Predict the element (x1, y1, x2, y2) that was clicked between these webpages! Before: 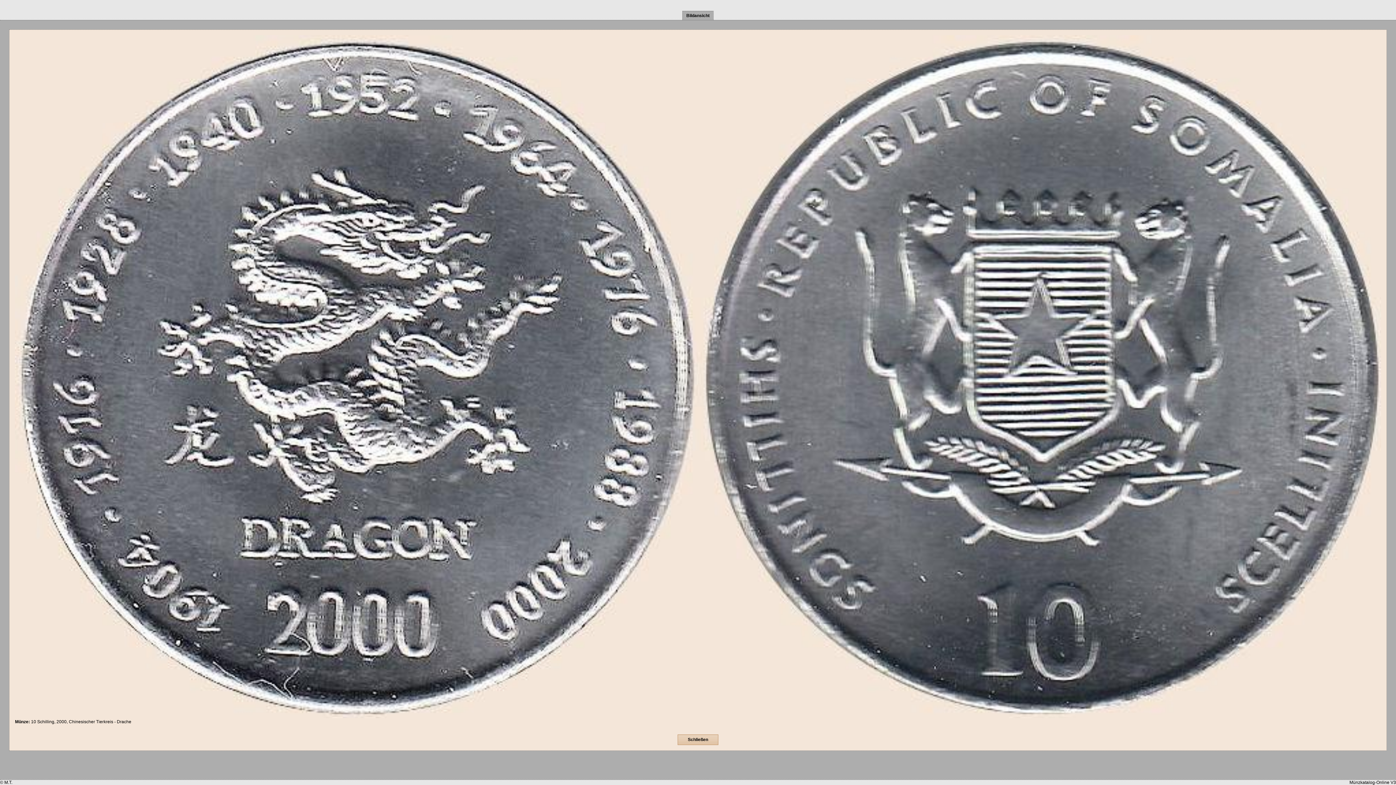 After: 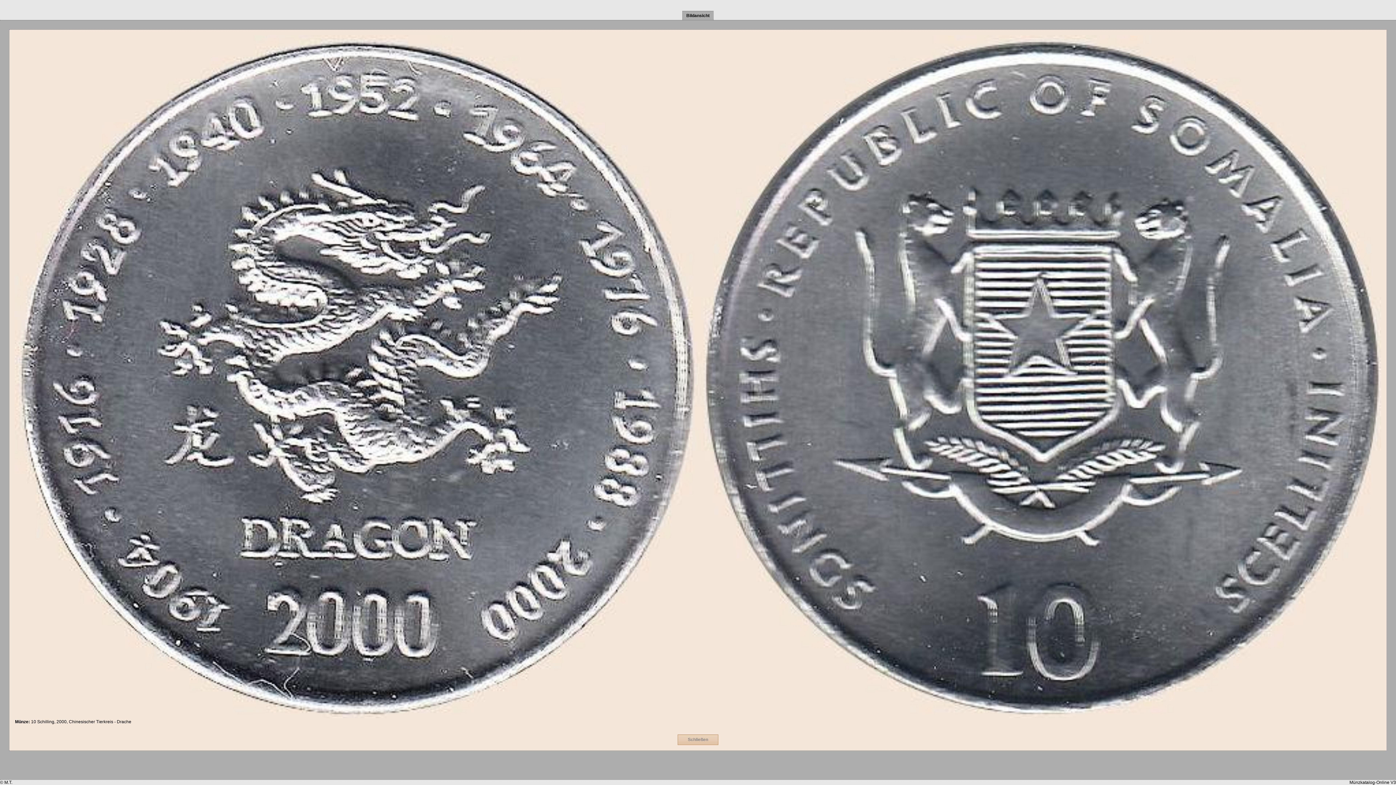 Action: bbox: (688, 737, 708, 742) label: Schließen